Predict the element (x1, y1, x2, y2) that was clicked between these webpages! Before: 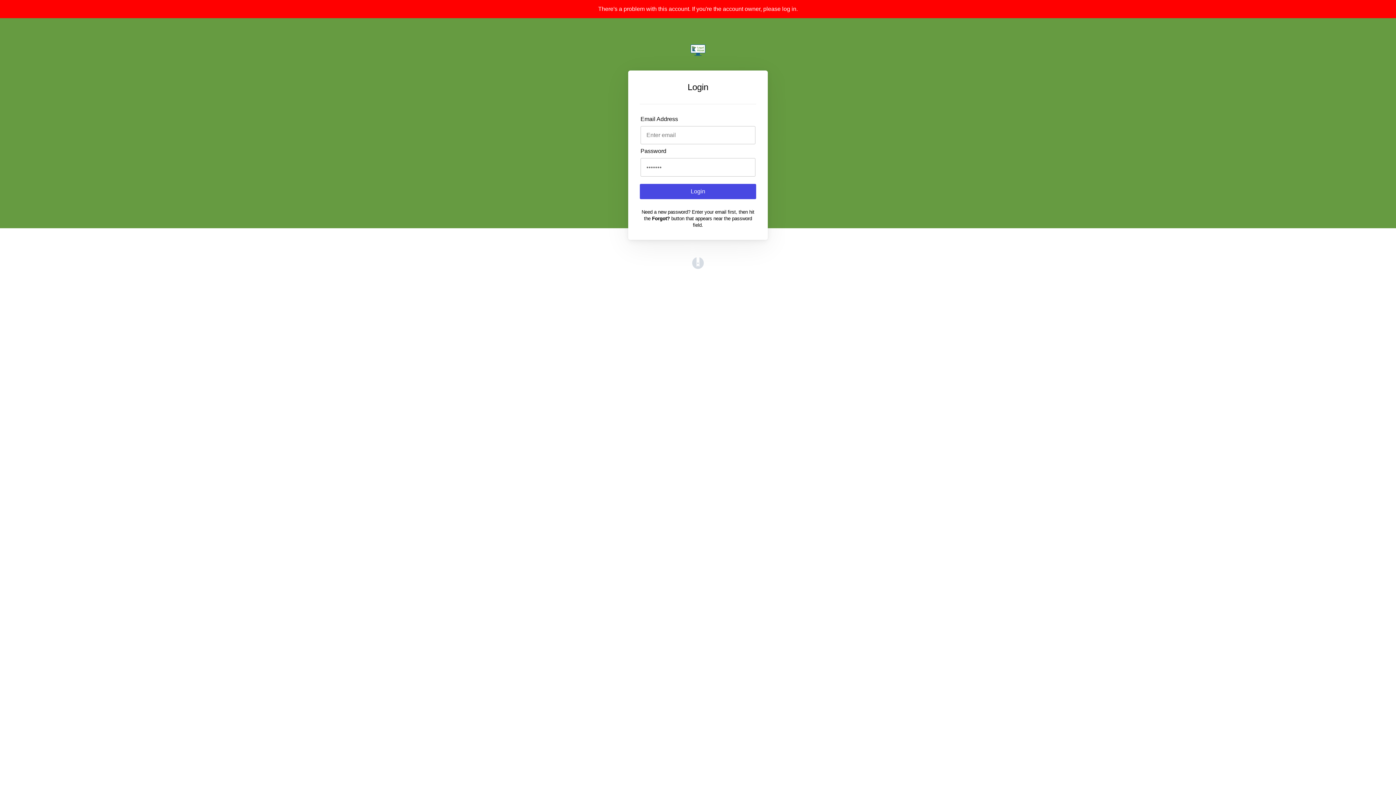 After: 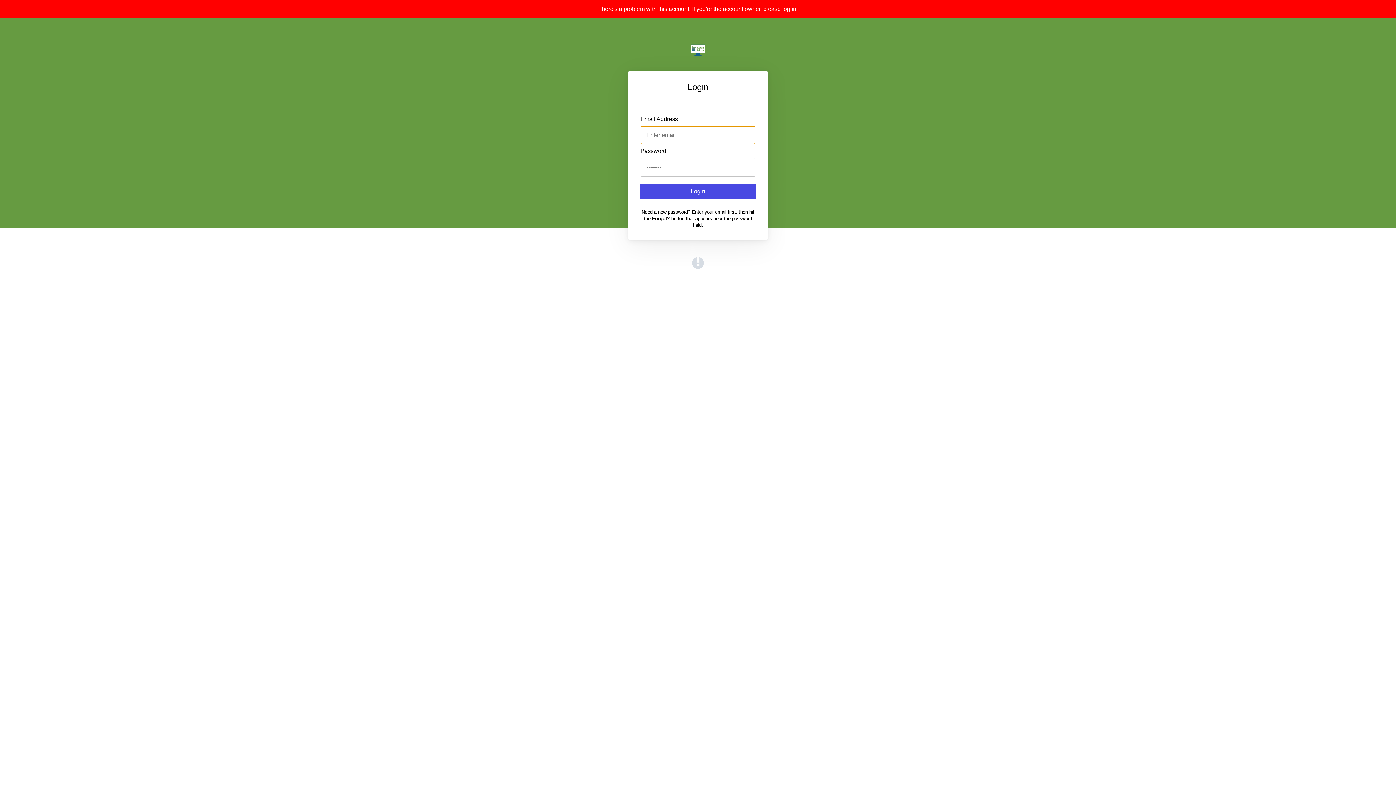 Action: bbox: (640, 183, 756, 199) label: Login